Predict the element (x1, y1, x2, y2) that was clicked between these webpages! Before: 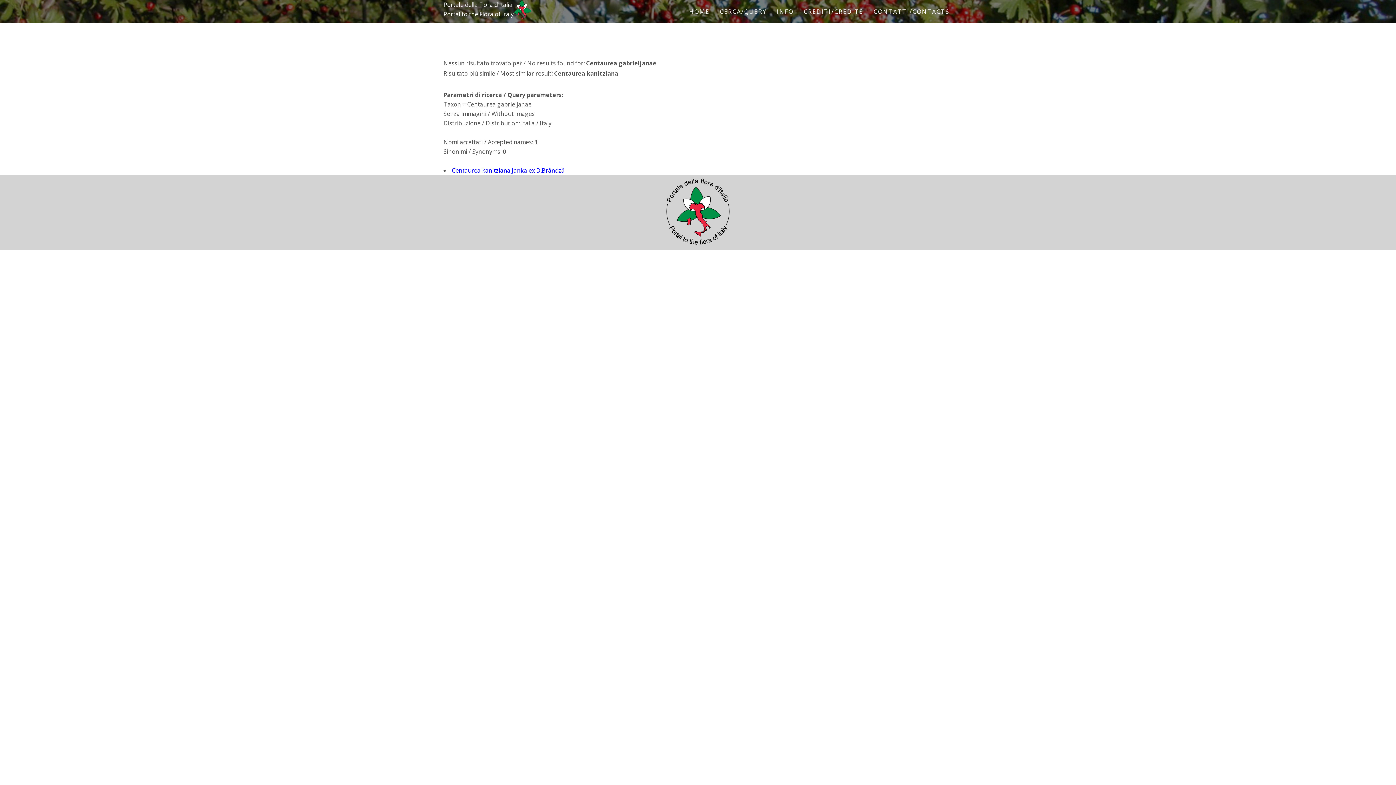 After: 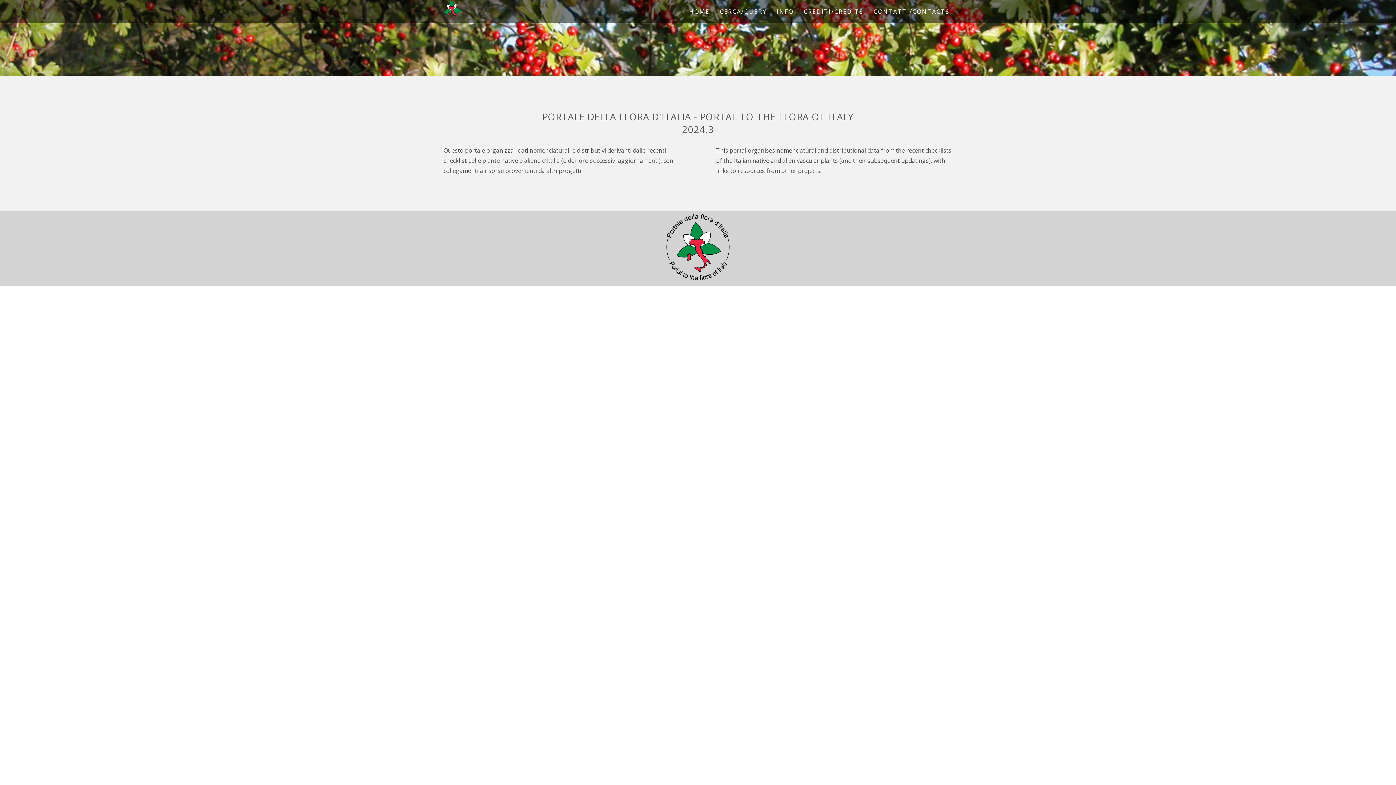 Action: bbox: (689, 7, 709, 15) label: HOME